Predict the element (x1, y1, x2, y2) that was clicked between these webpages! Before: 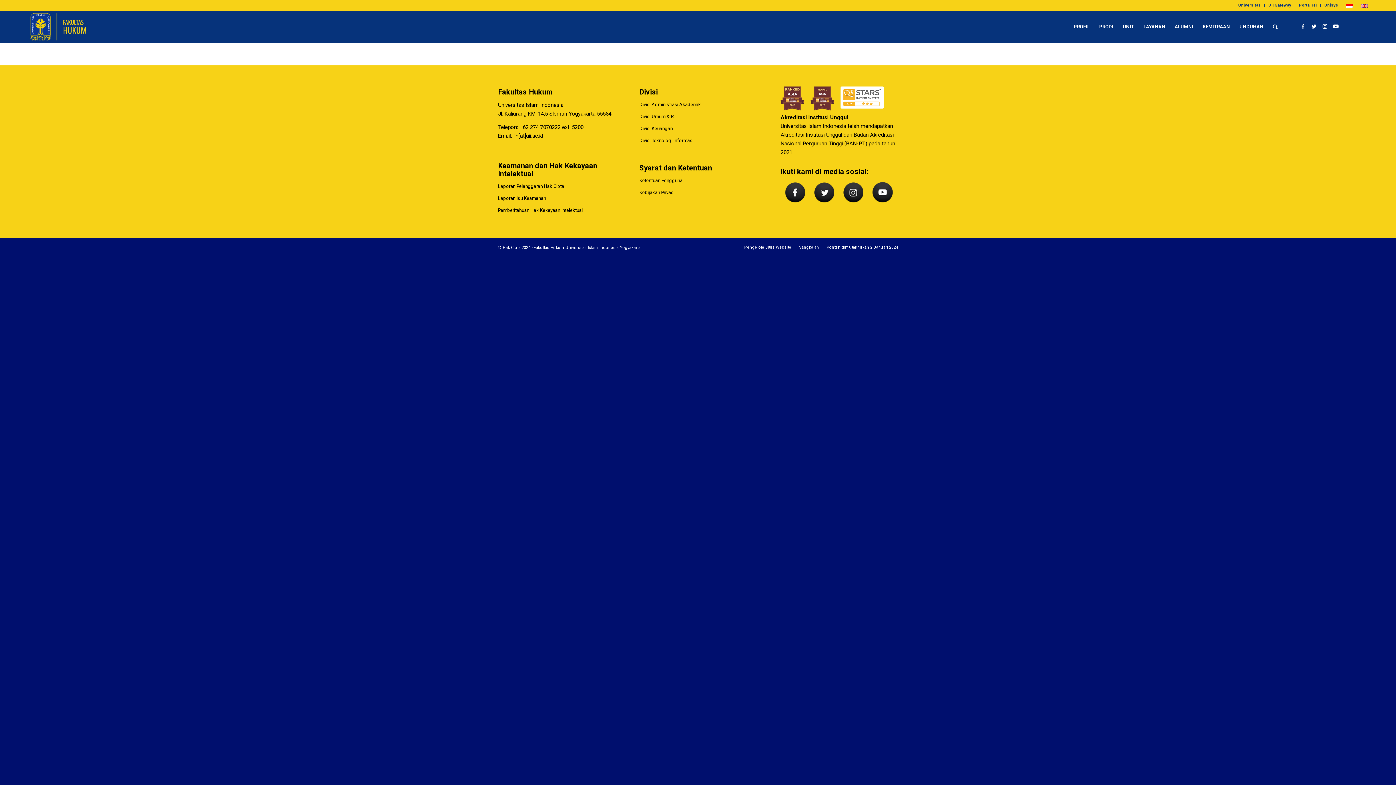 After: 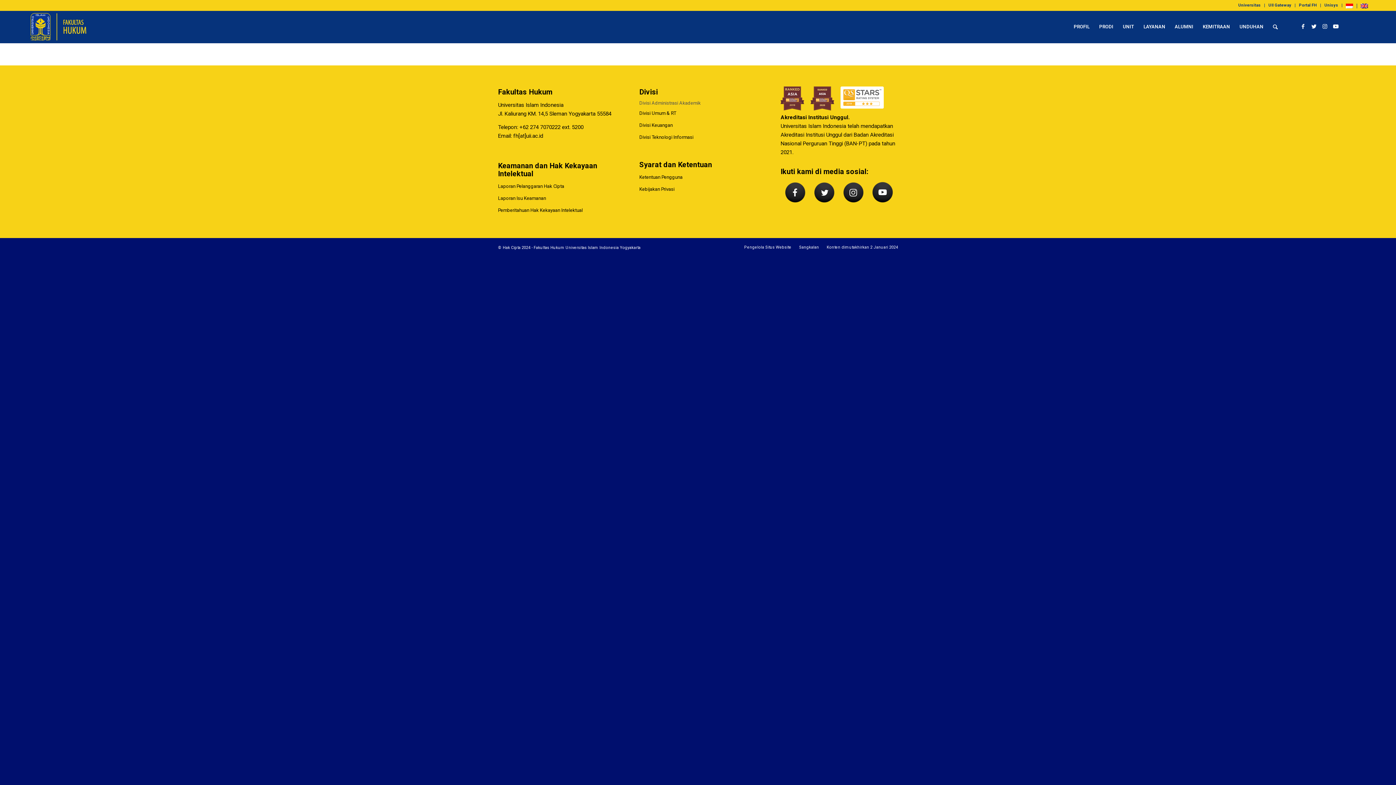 Action: bbox: (639, 98, 756, 110) label: Divisi Administrasi Akademik